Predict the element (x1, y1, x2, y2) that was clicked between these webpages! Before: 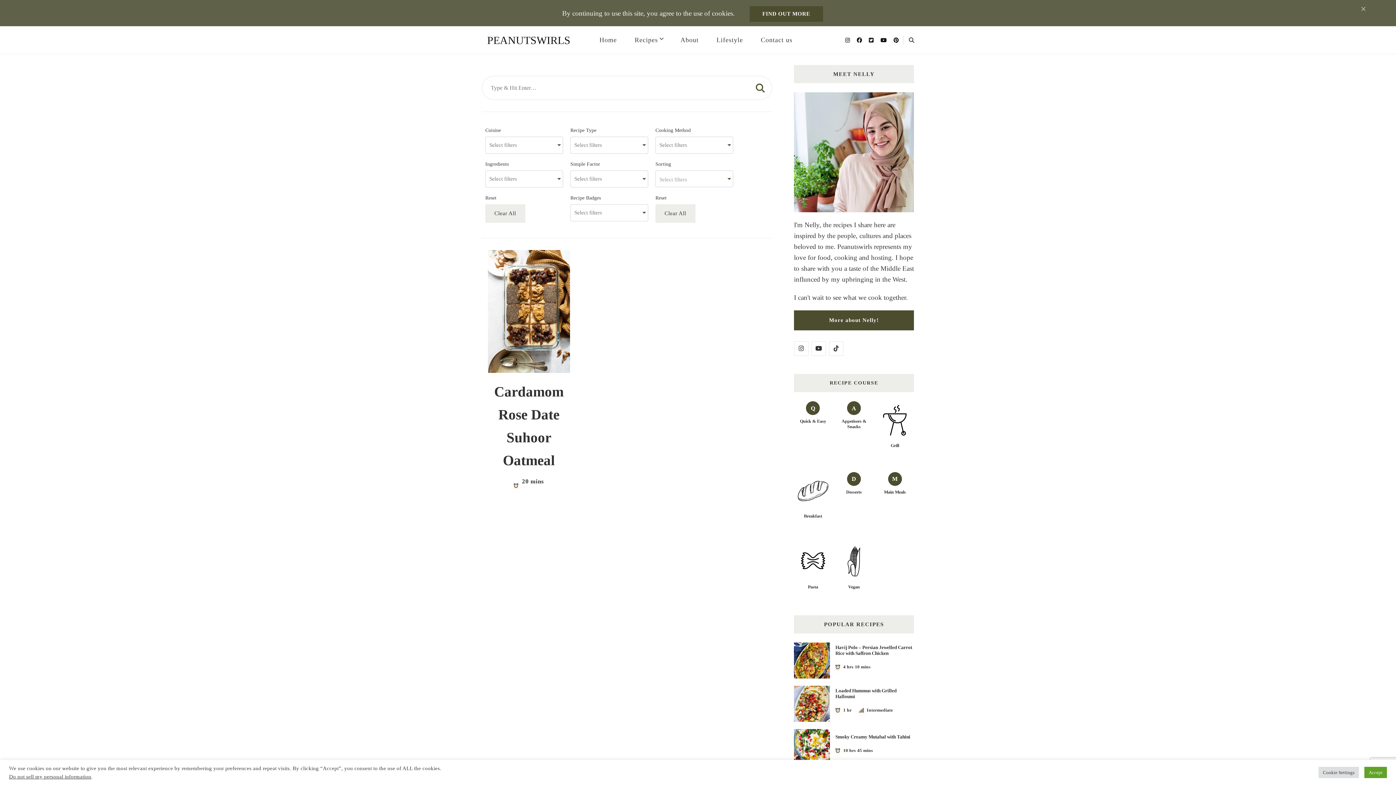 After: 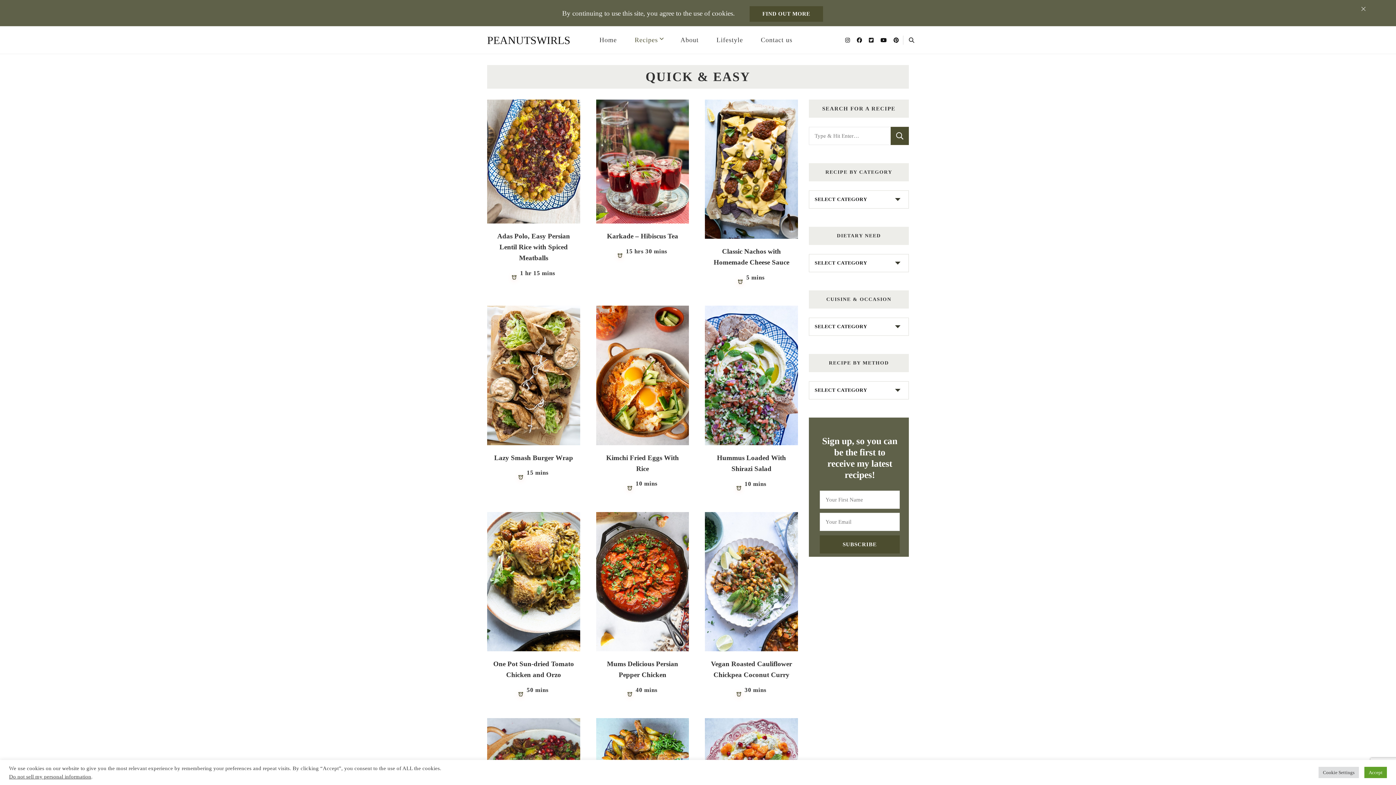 Action: bbox: (806, 401, 820, 415) label: Q